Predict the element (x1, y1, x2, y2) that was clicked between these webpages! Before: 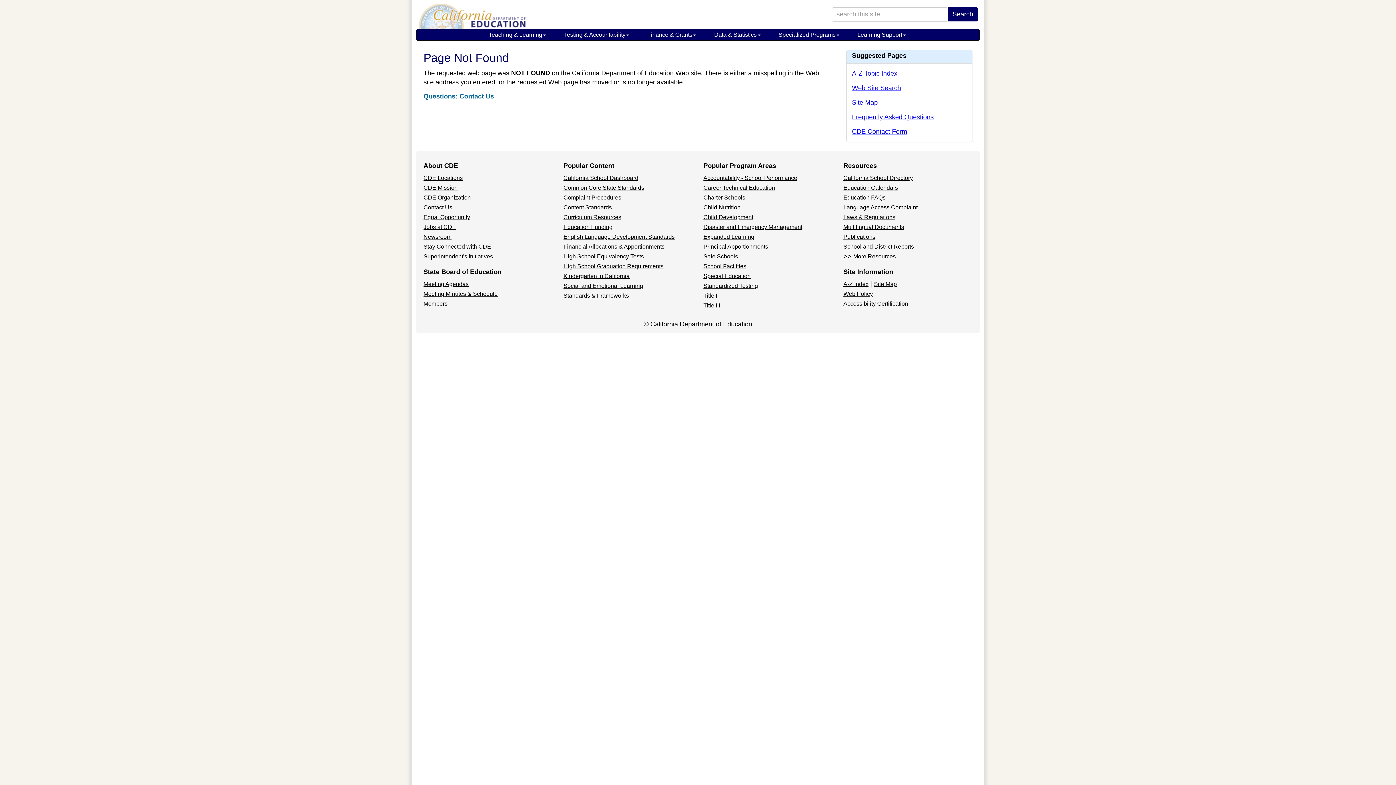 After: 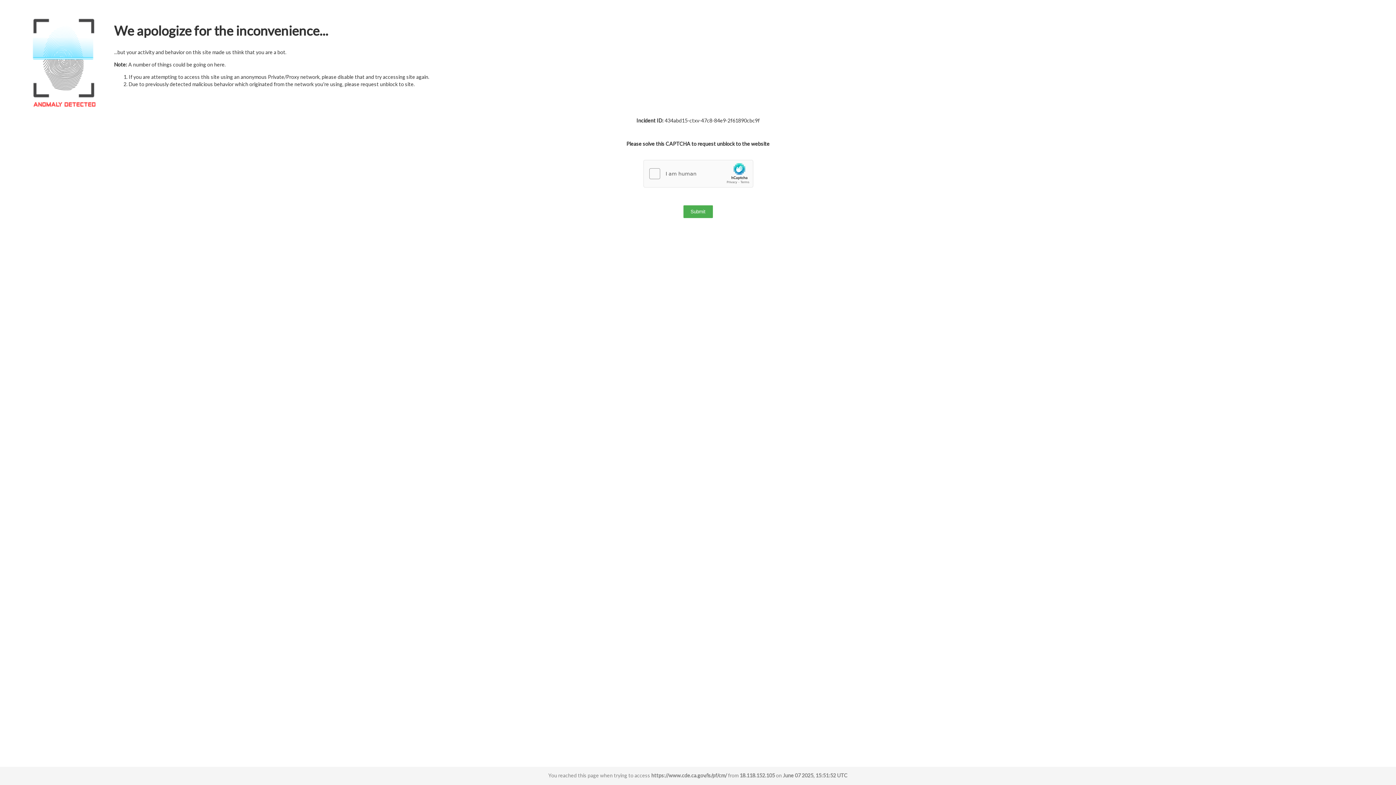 Action: bbox: (843, 224, 904, 230) label: Multilingual Documents